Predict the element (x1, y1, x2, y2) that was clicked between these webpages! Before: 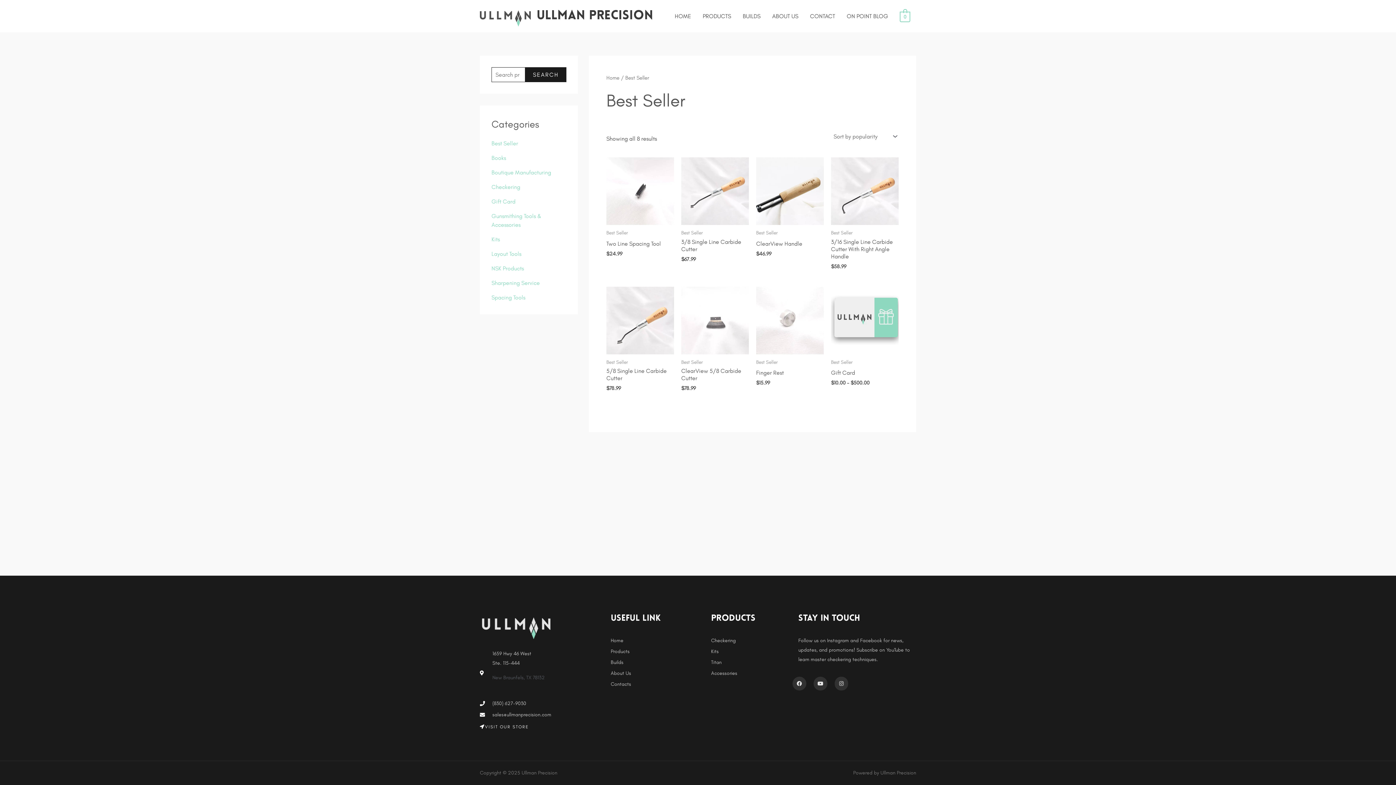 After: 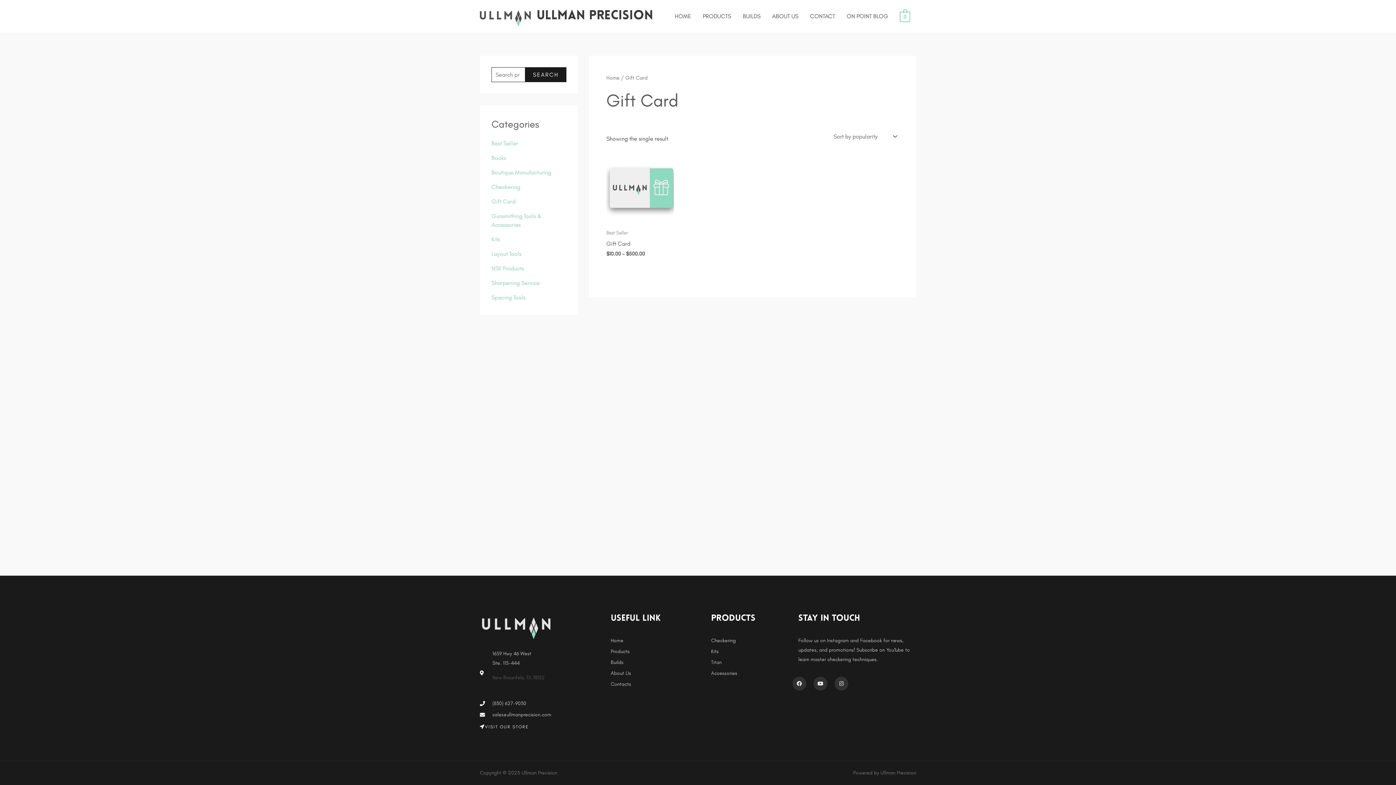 Action: bbox: (491, 198, 515, 205) label: Gift Card